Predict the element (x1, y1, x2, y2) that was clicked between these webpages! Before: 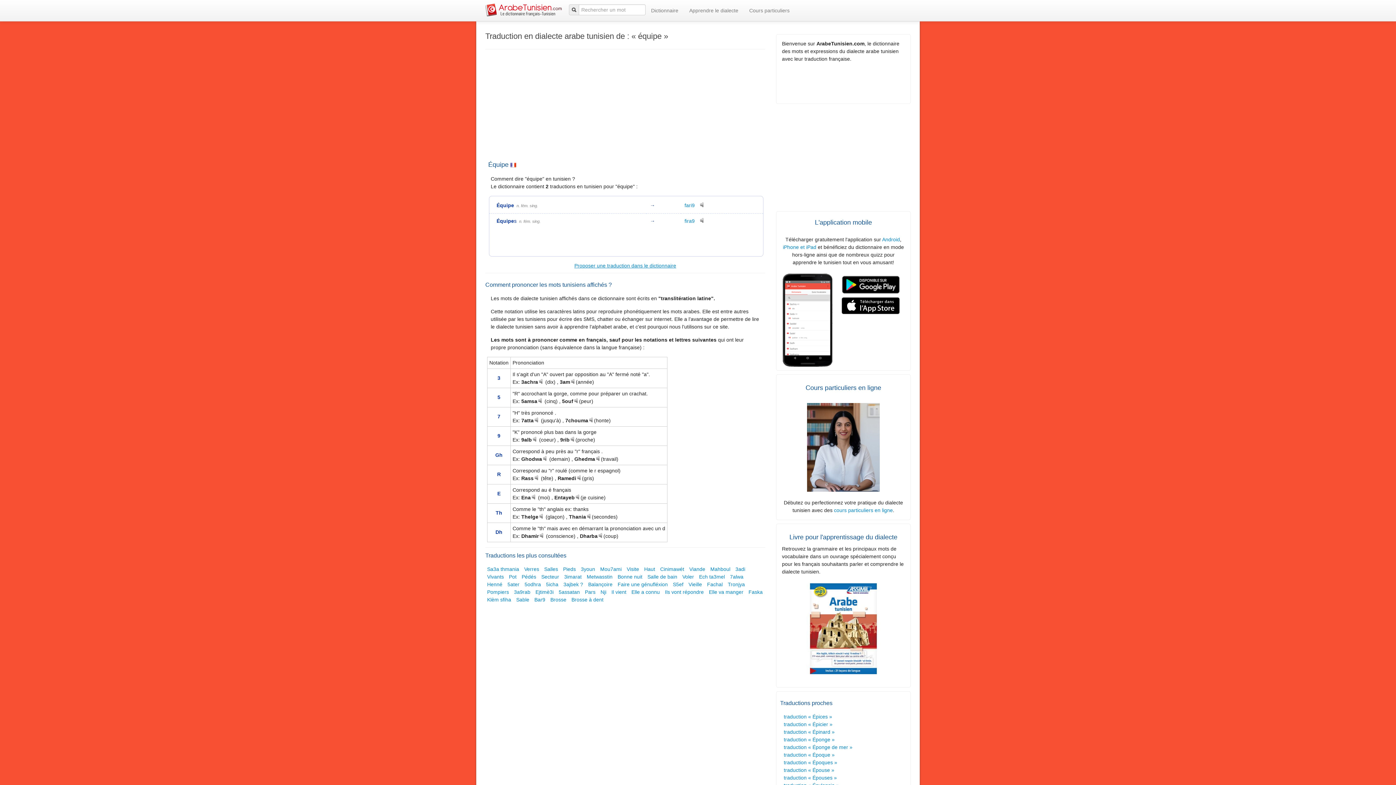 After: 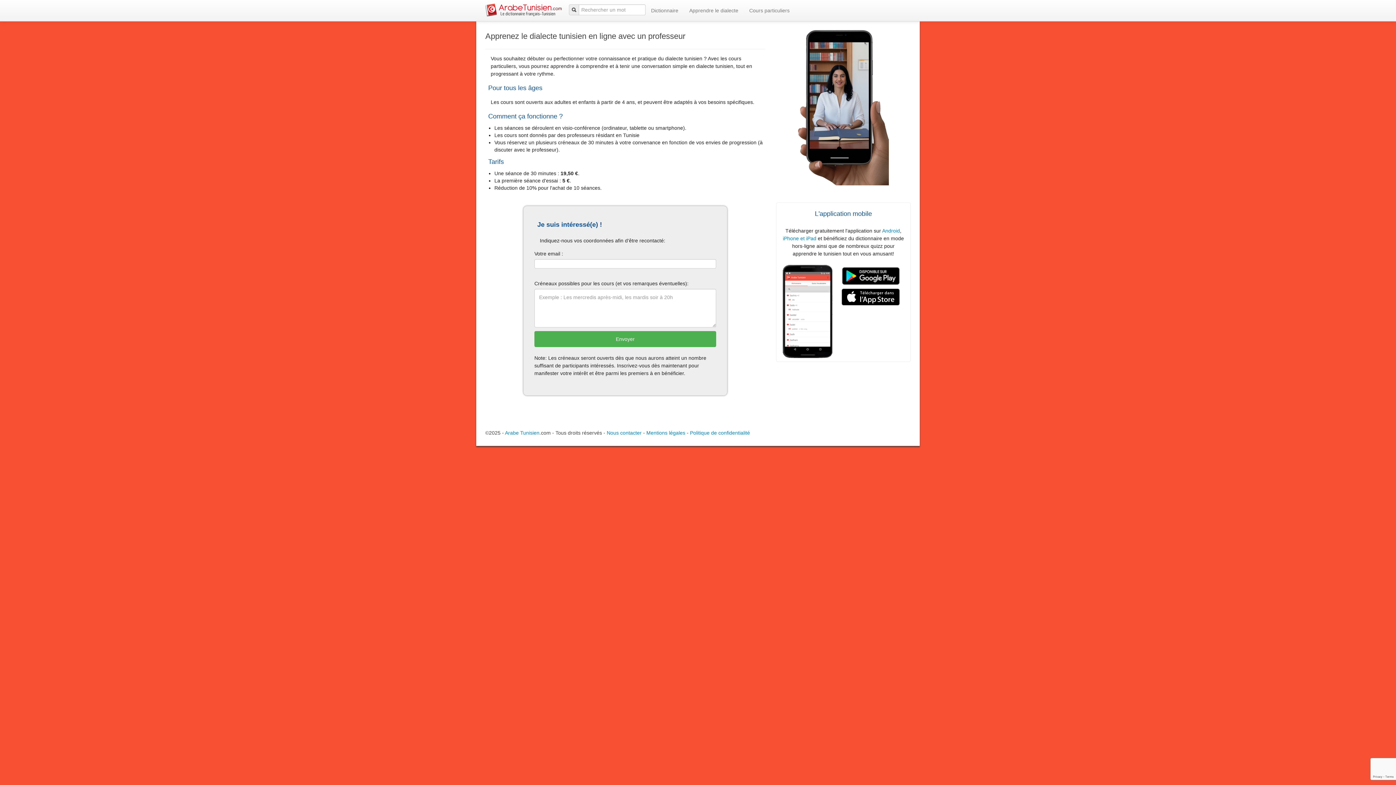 Action: label: Cours particuliers bbox: (744, 0, 795, 21)